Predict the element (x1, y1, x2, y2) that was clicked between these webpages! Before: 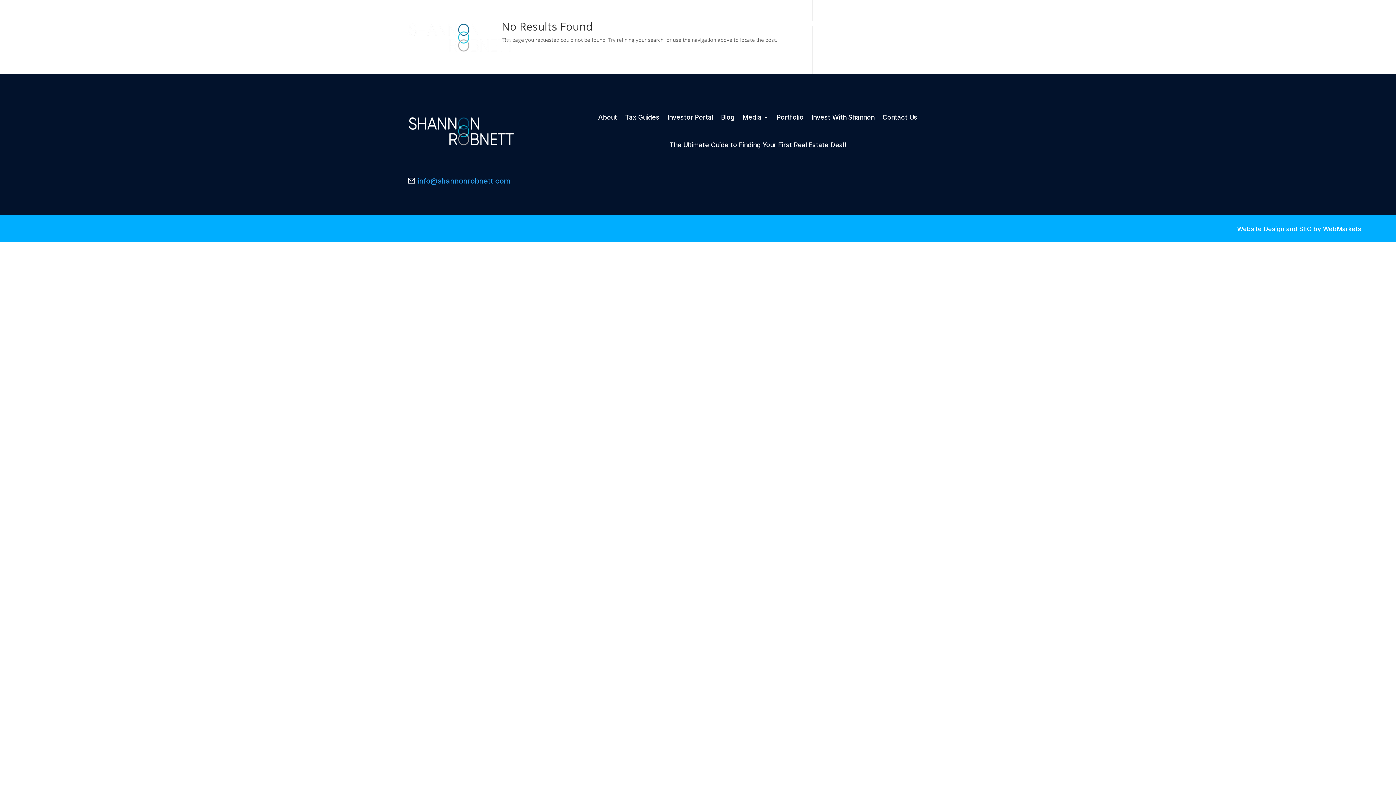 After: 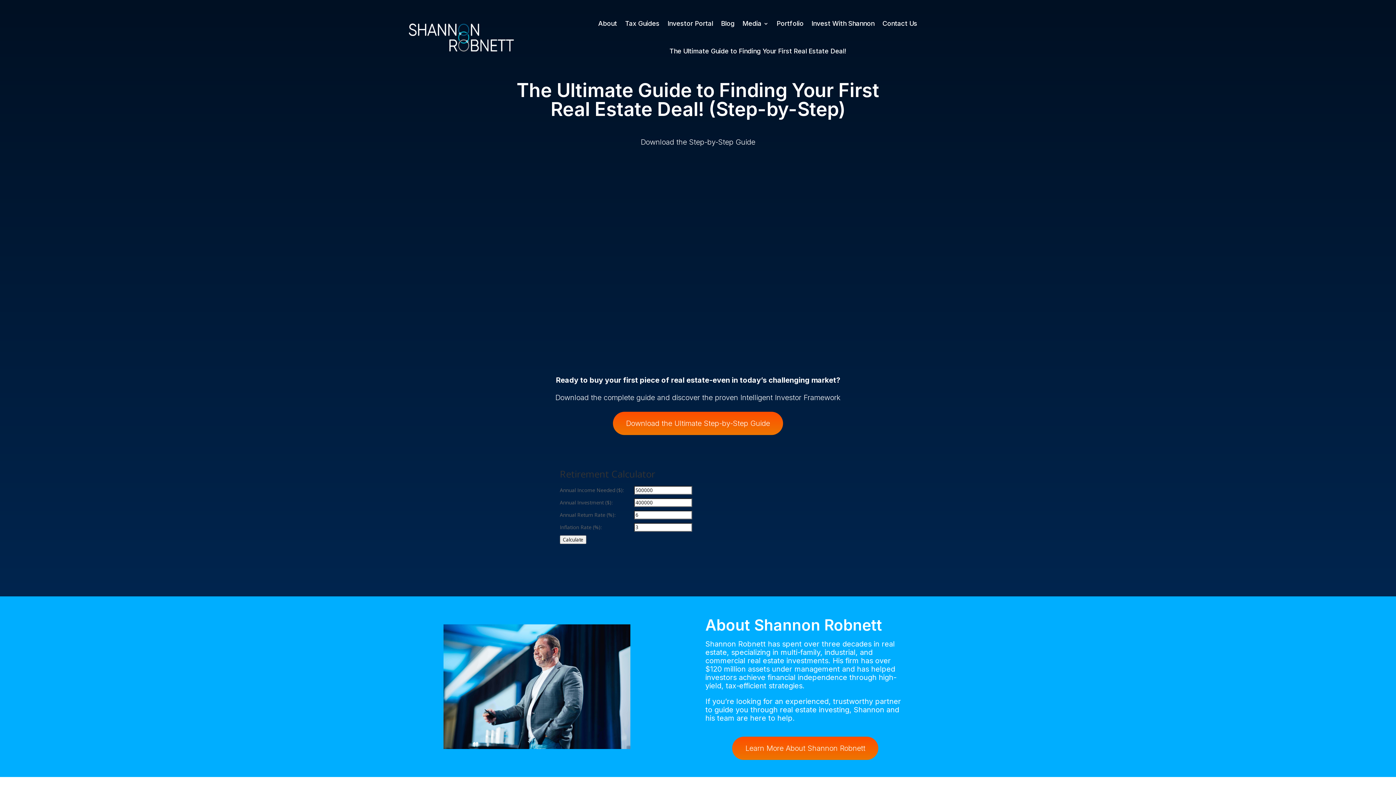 Action: bbox: (669, 37, 846, 65) label: The Ultimate Guide to Finding Your First Real Estate Deal!